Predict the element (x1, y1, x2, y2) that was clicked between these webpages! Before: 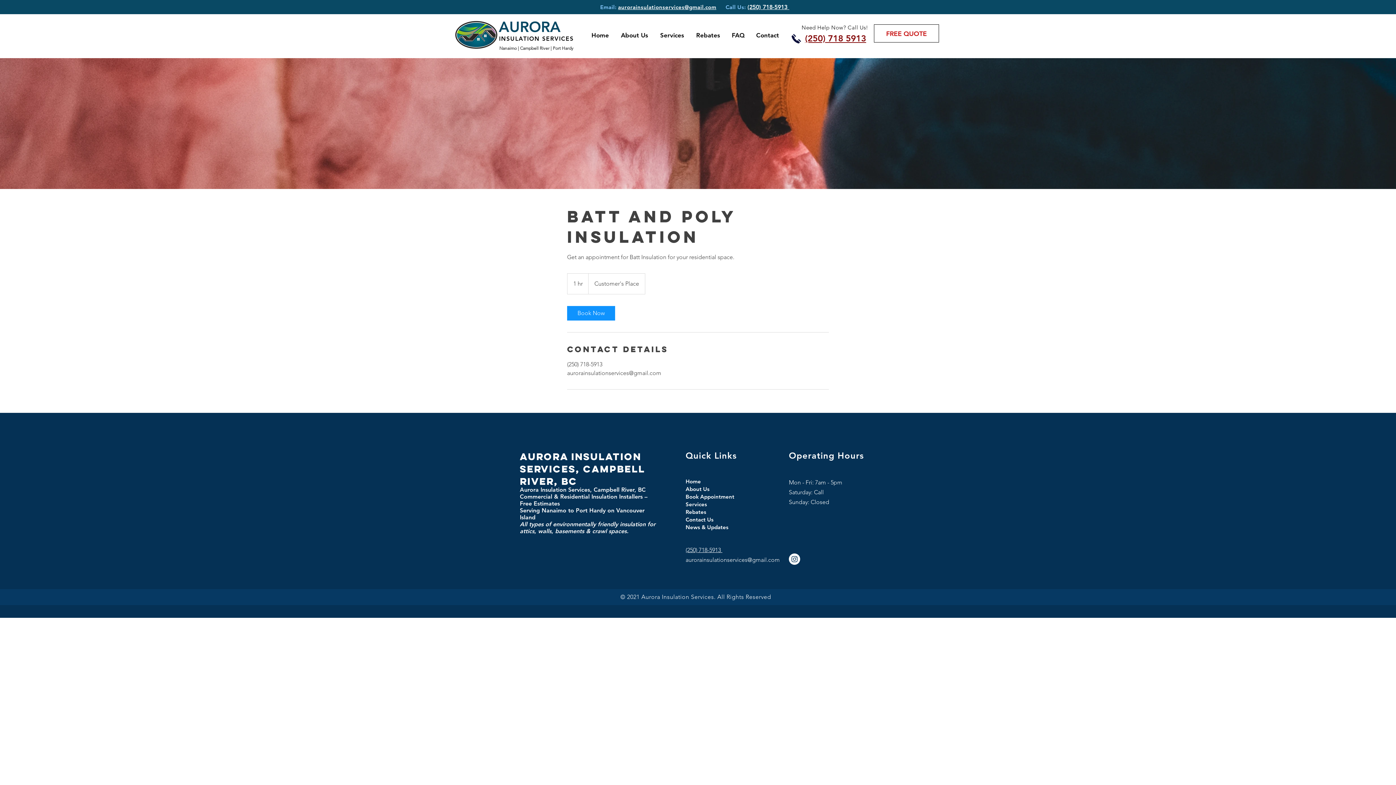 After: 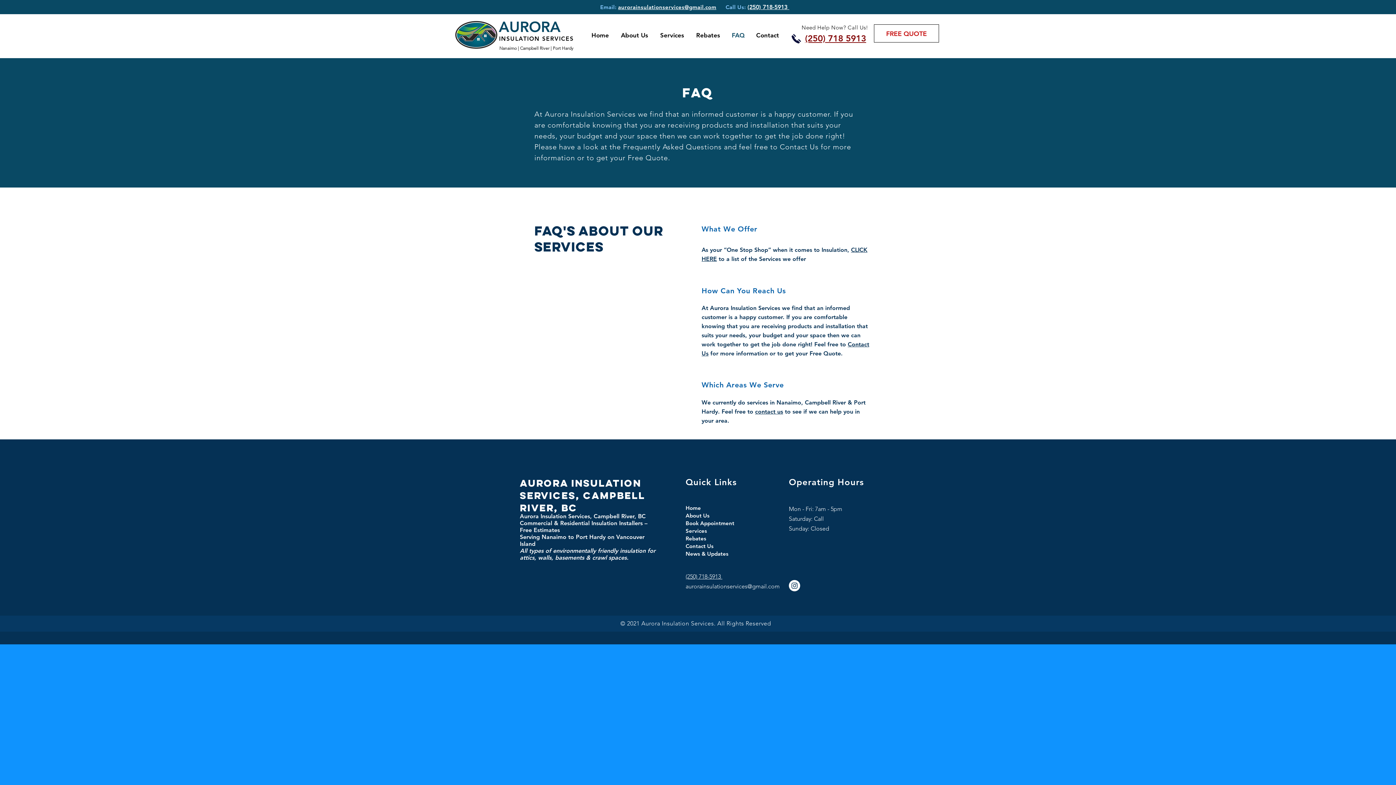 Action: label: FAQ bbox: (726, 26, 750, 44)